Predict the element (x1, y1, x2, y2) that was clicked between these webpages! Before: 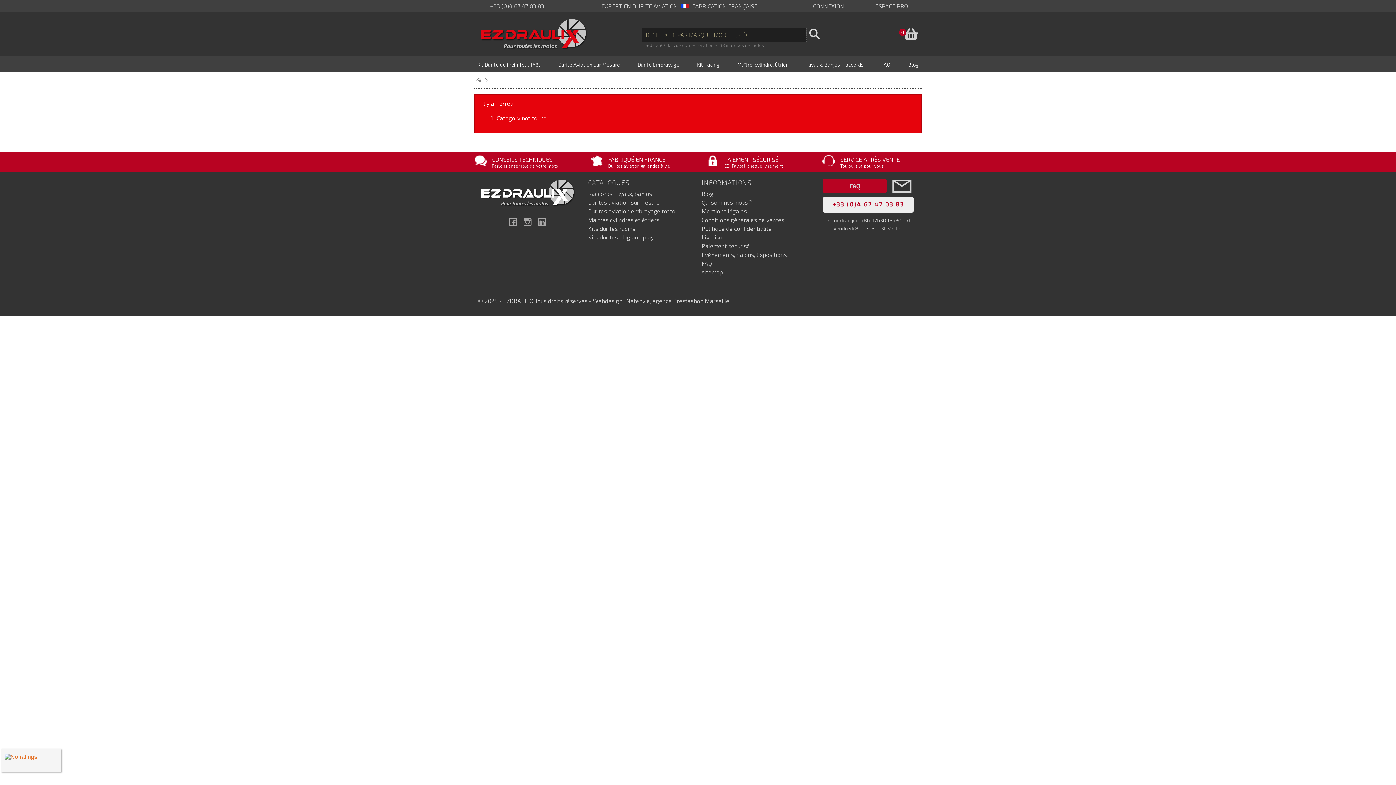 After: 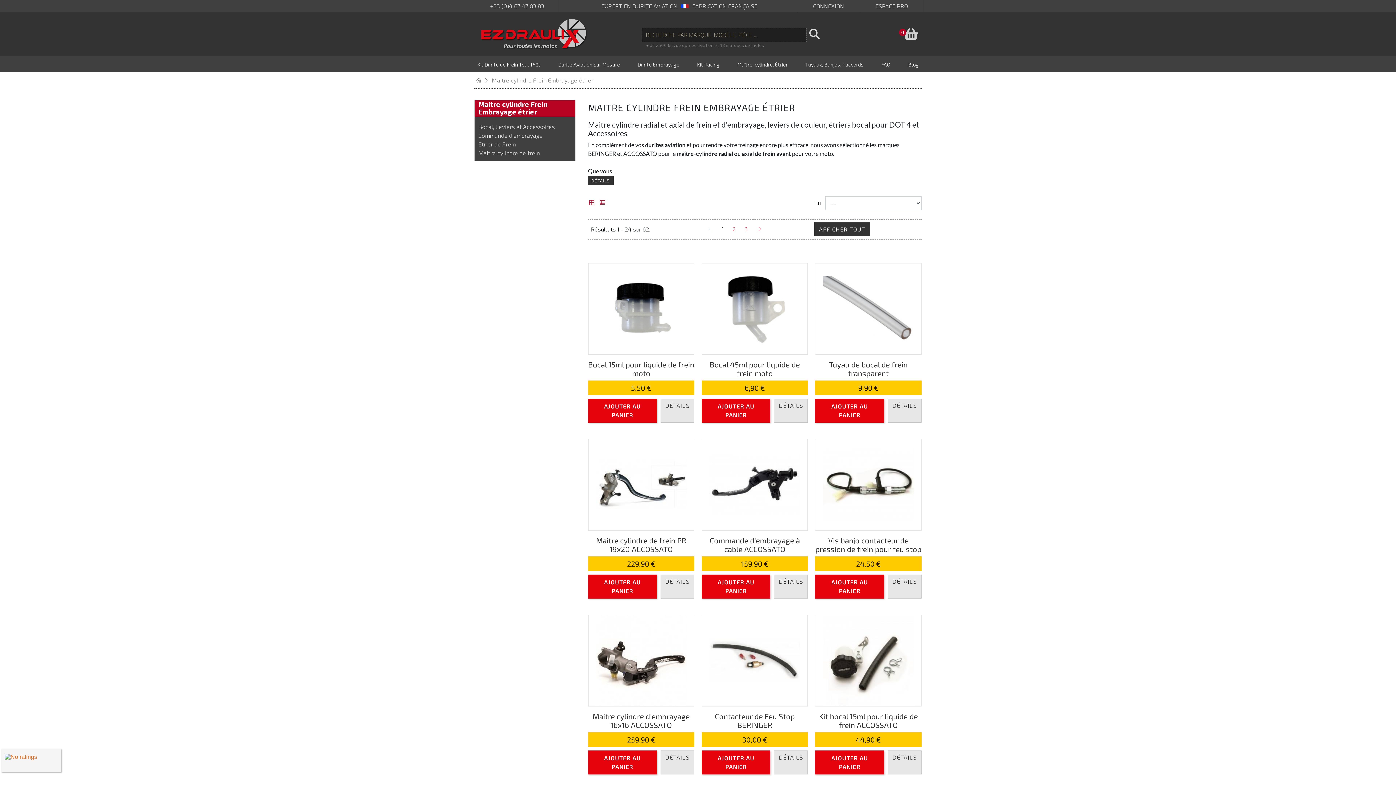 Action: label: Maître-cylindre, Étrier bbox: (734, 56, 790, 72)